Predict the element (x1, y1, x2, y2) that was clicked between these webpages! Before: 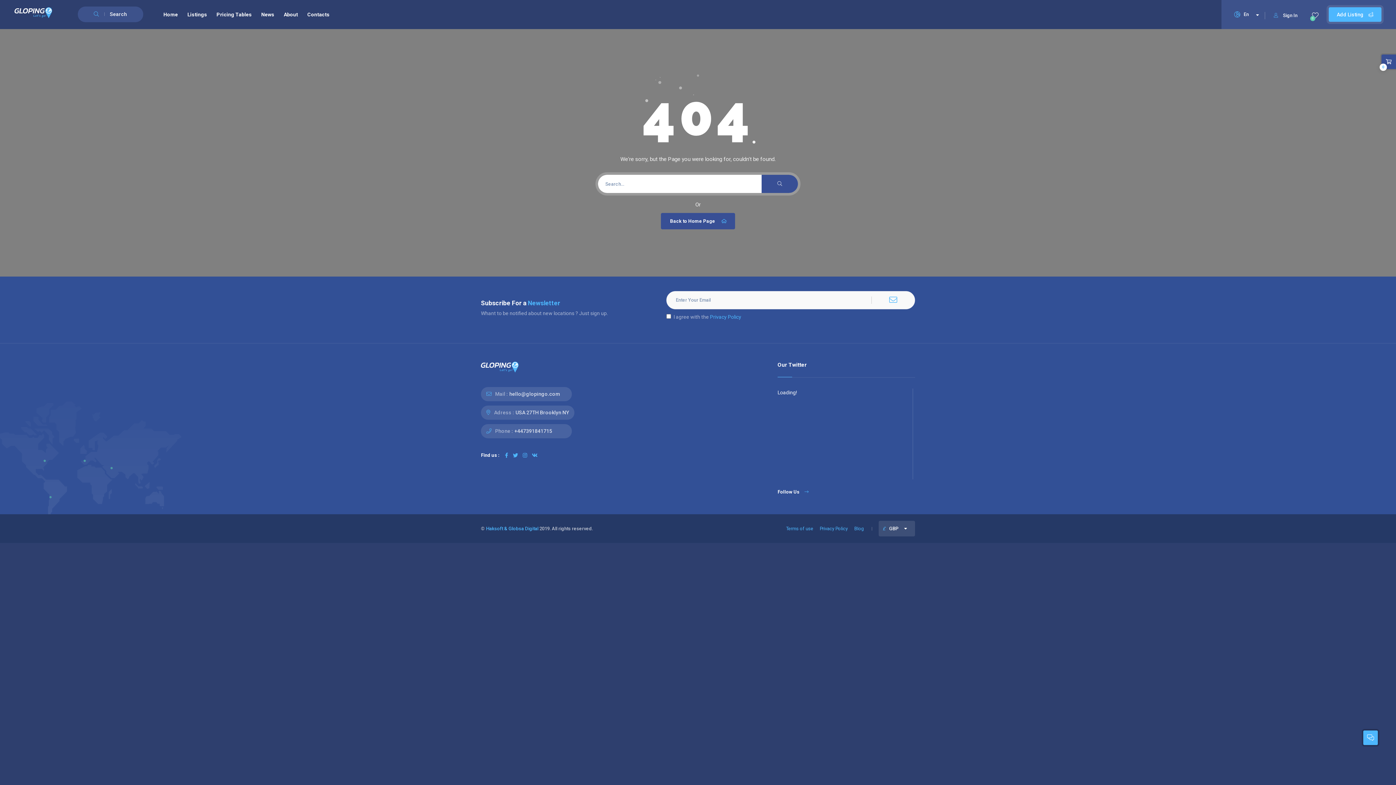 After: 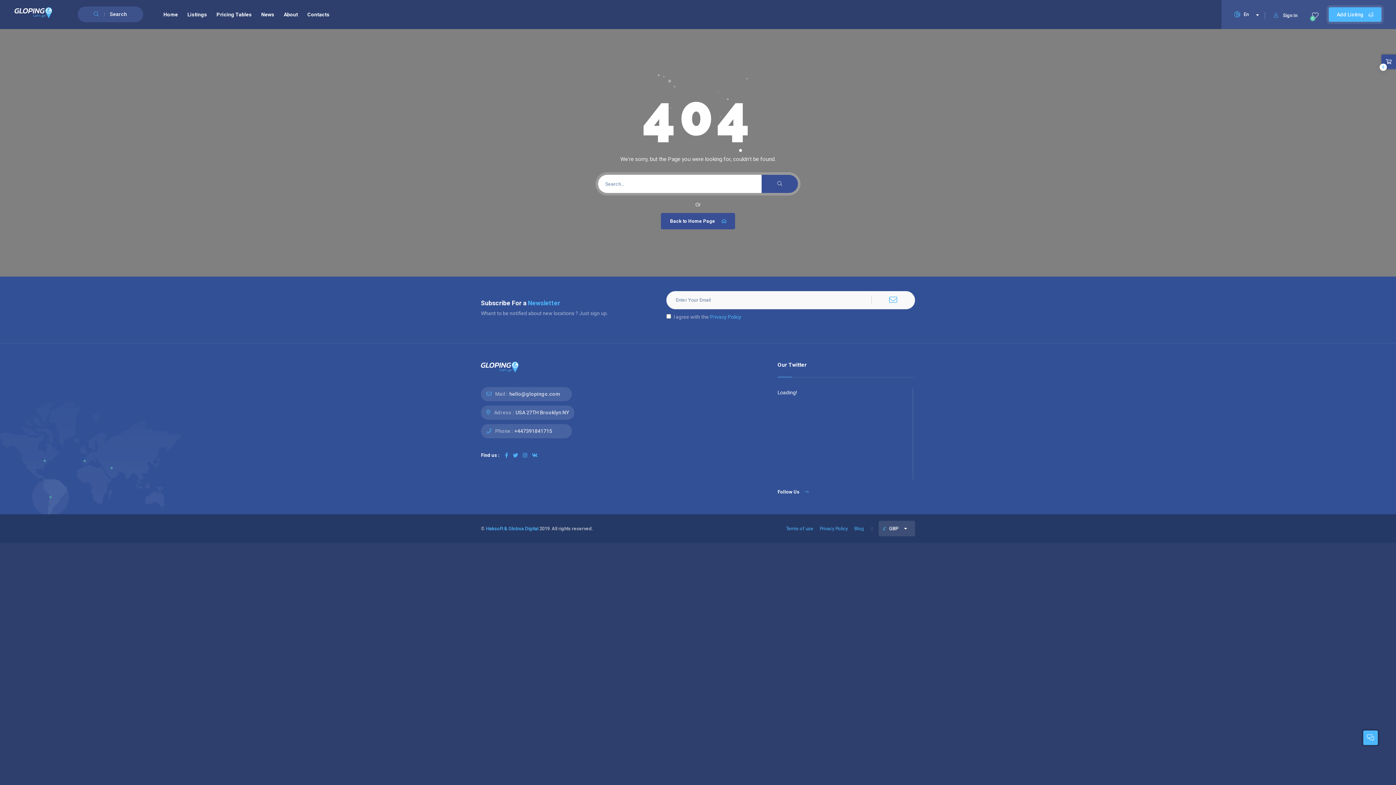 Action: bbox: (481, 361, 618, 372)